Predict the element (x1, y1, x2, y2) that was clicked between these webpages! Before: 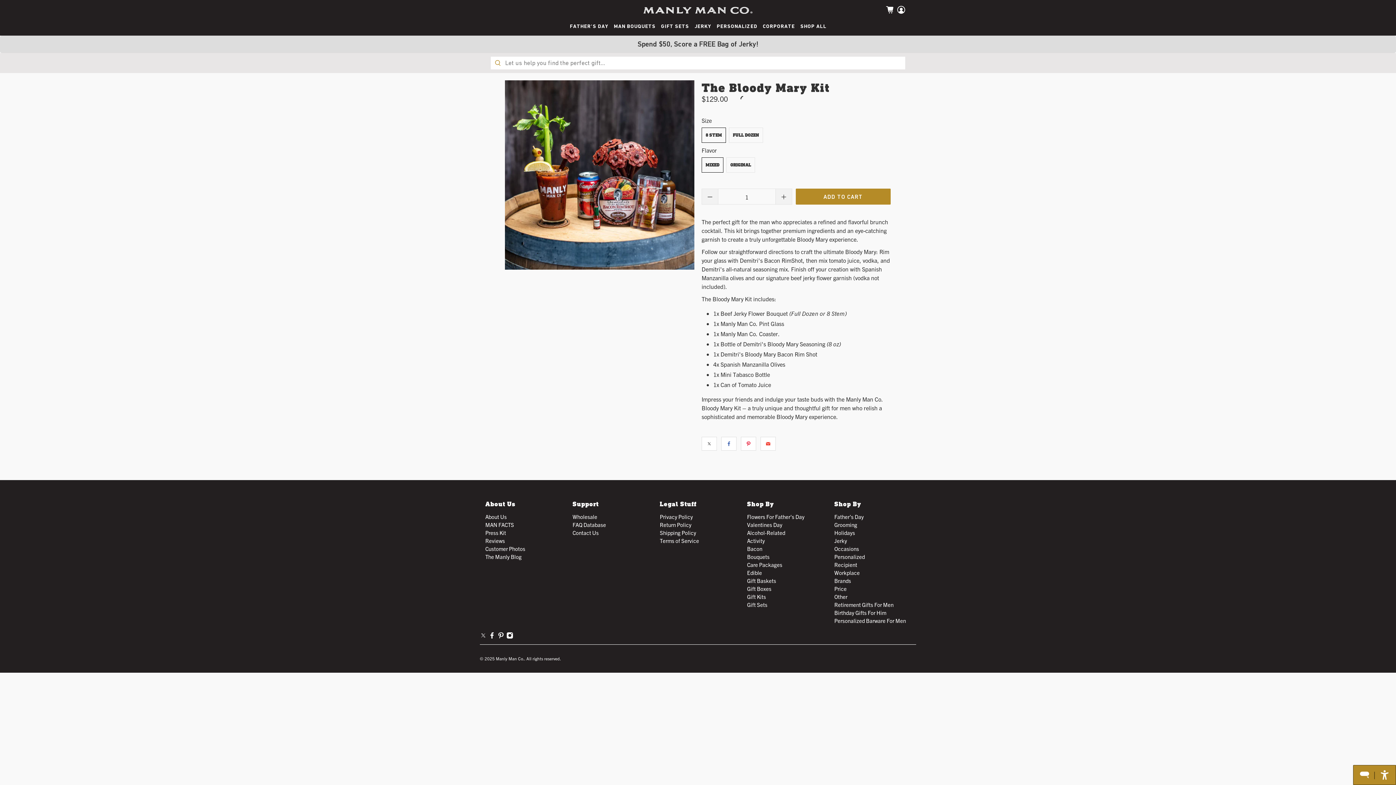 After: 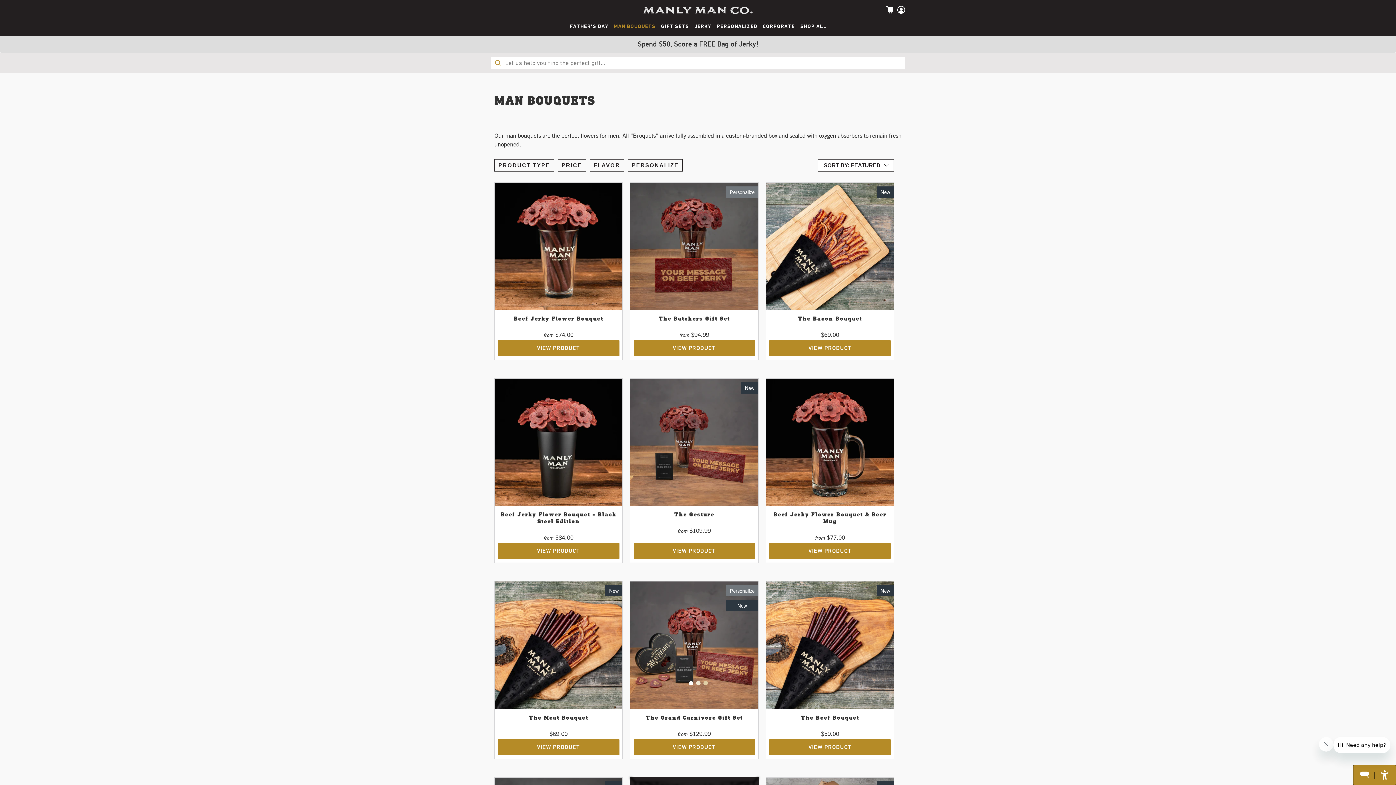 Action: label: MAN BOUQUETS bbox: (614, 22, 655, 30)